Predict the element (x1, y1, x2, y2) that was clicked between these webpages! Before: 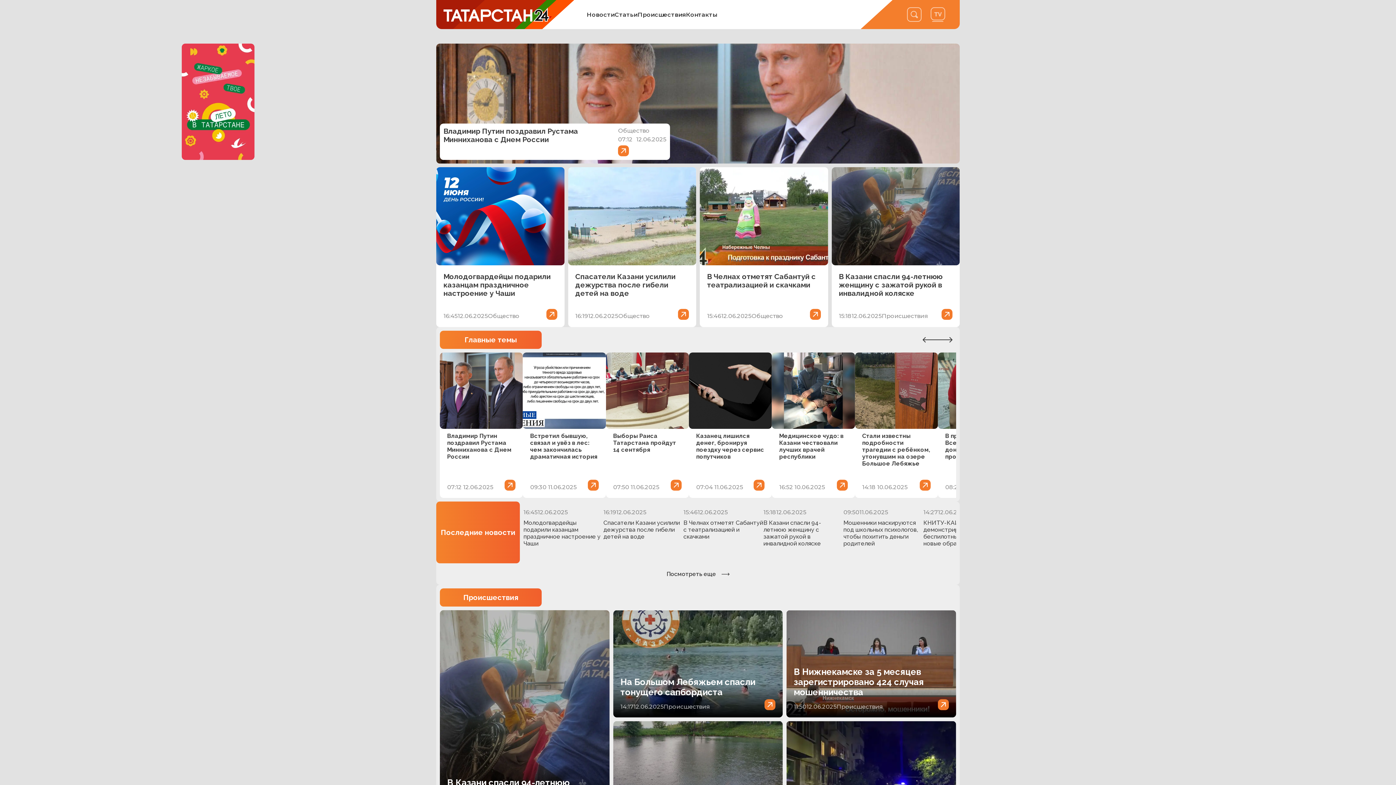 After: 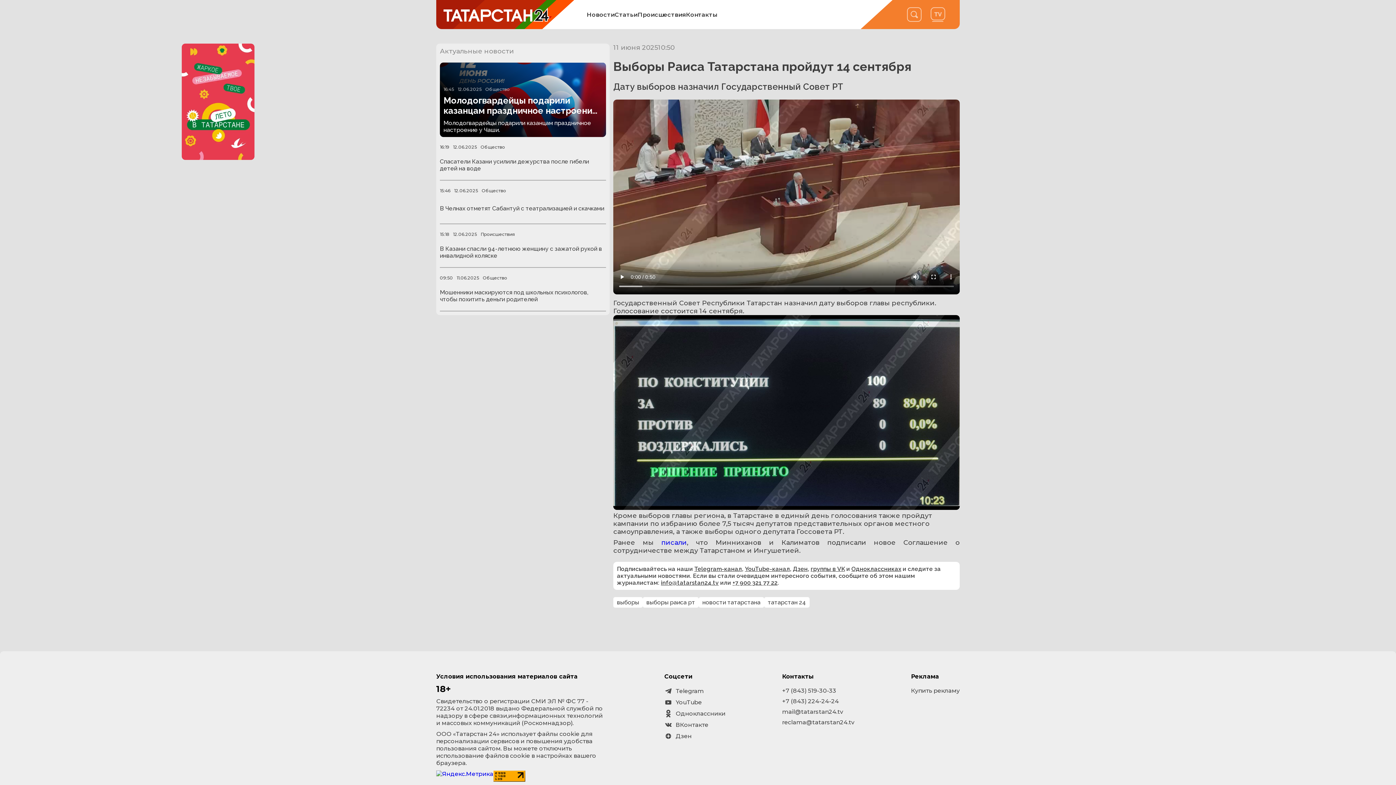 Action: bbox: (606, 352, 689, 498) label: Выборы Раиса Татарстана пройдут 14 сентября
07:50 11.06.2025